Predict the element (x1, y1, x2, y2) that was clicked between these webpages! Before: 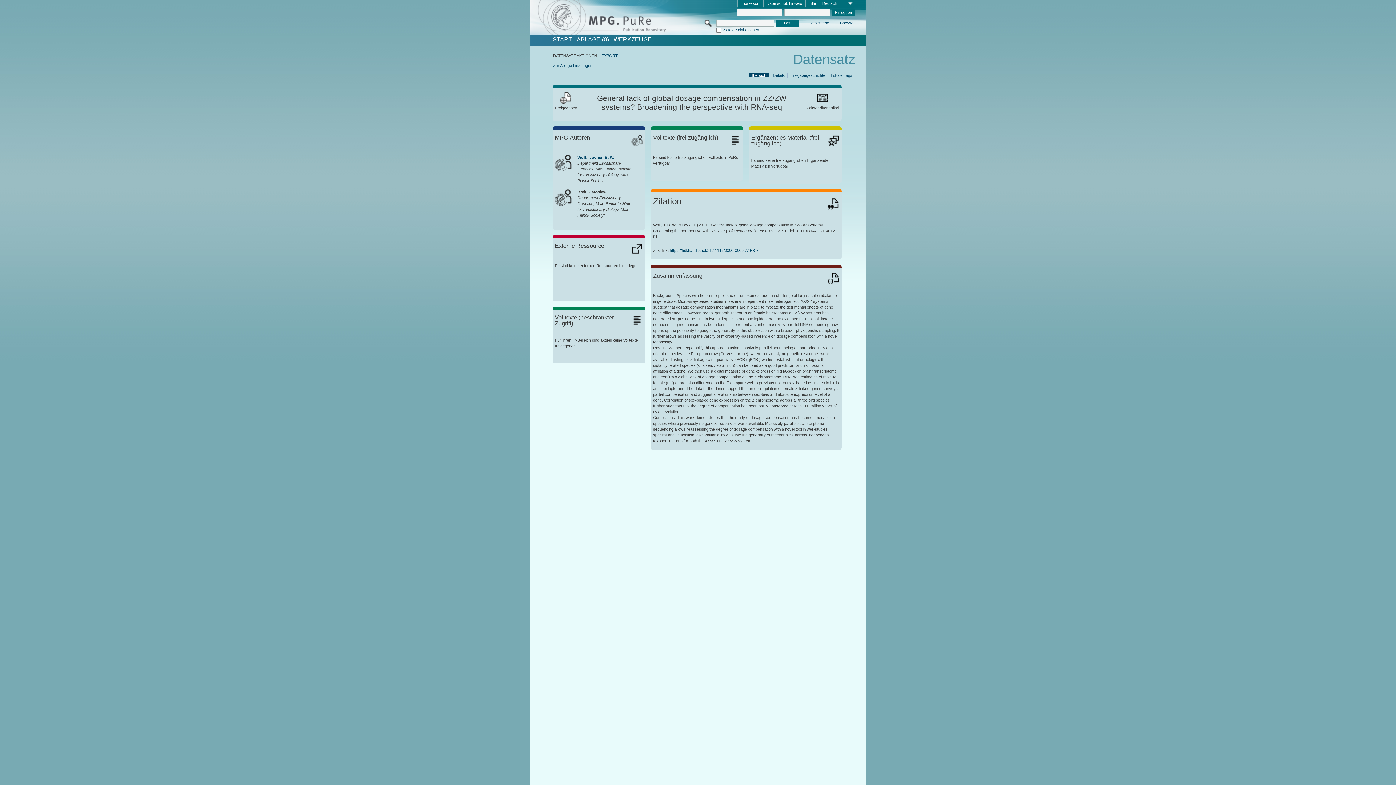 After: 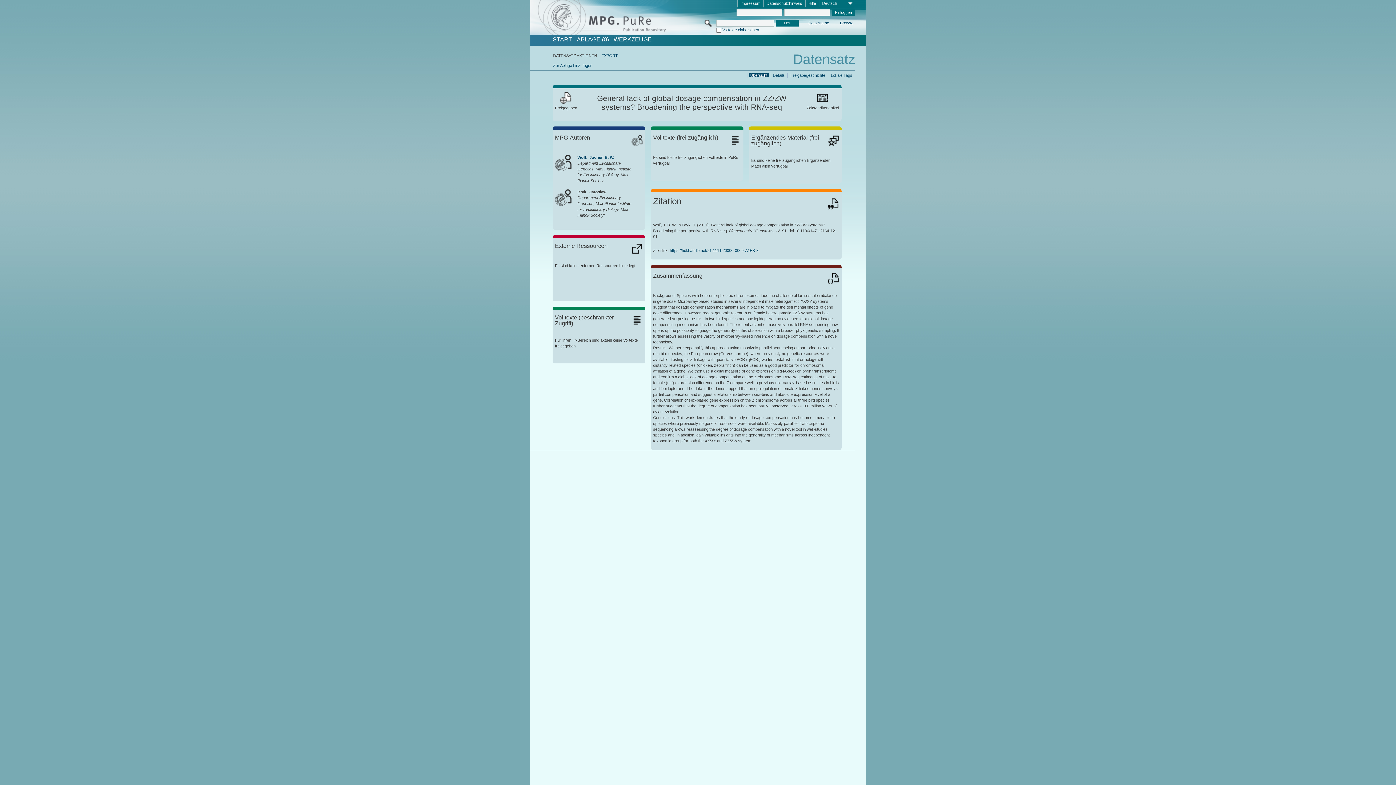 Action: bbox: (748, 72, 768, 77) label: Übersicht